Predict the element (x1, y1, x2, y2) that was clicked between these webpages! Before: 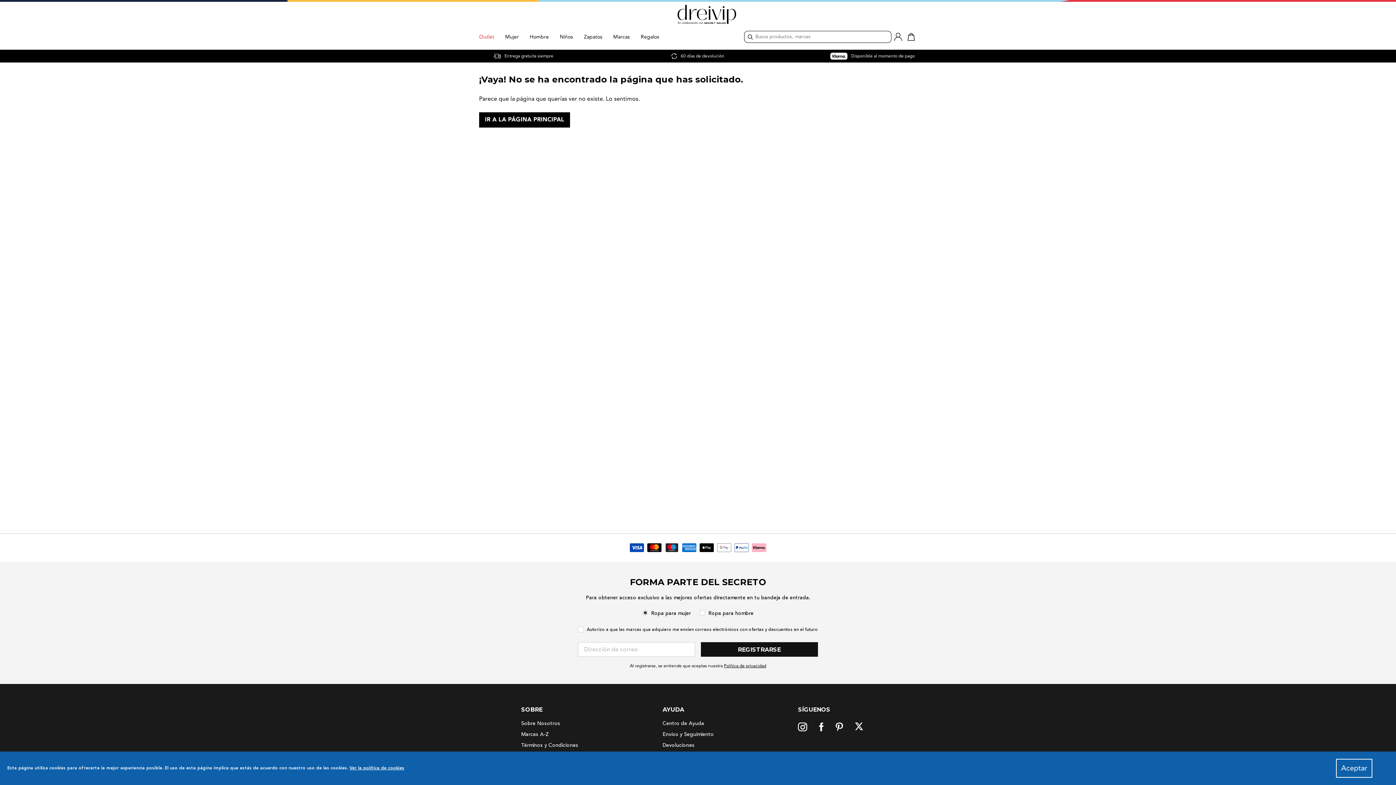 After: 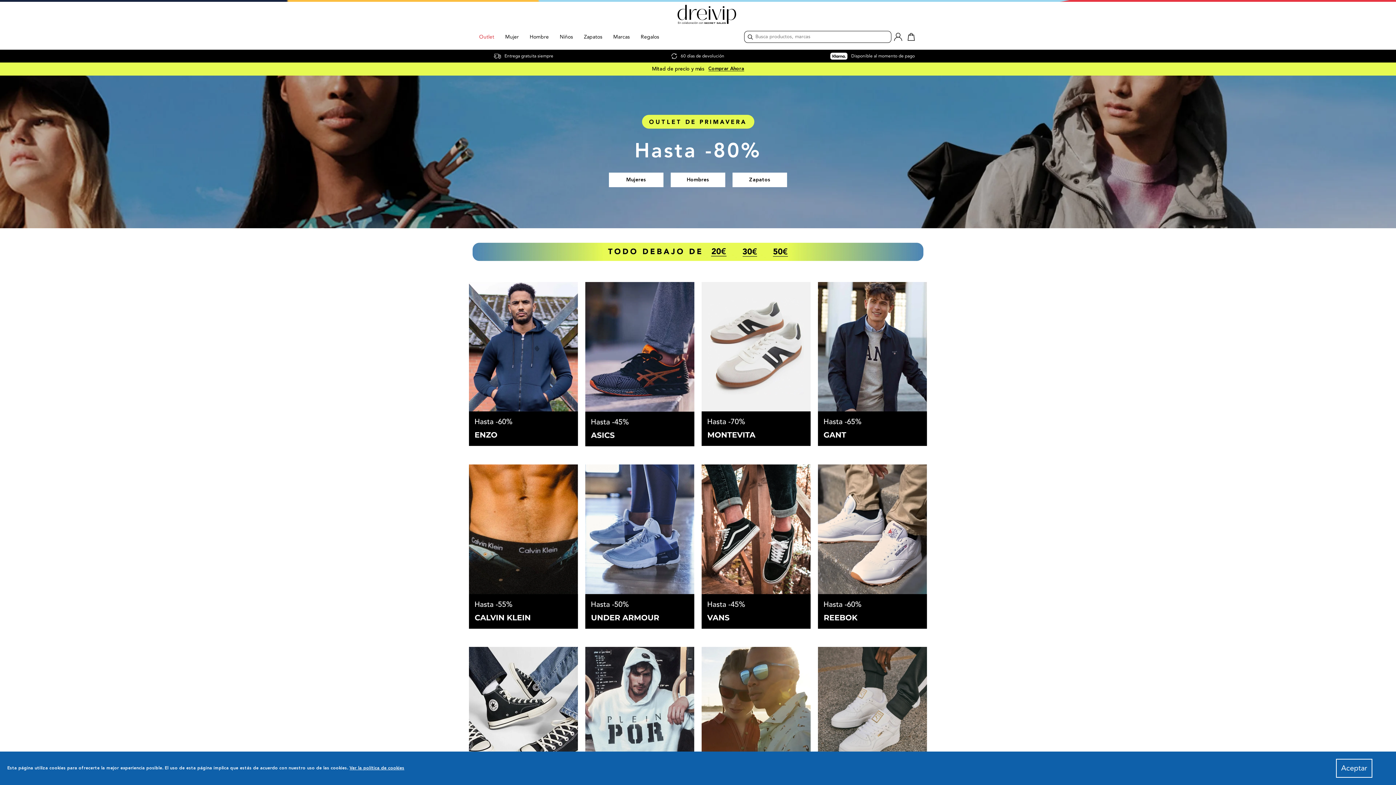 Action: bbox: (479, 0, 917, 26)